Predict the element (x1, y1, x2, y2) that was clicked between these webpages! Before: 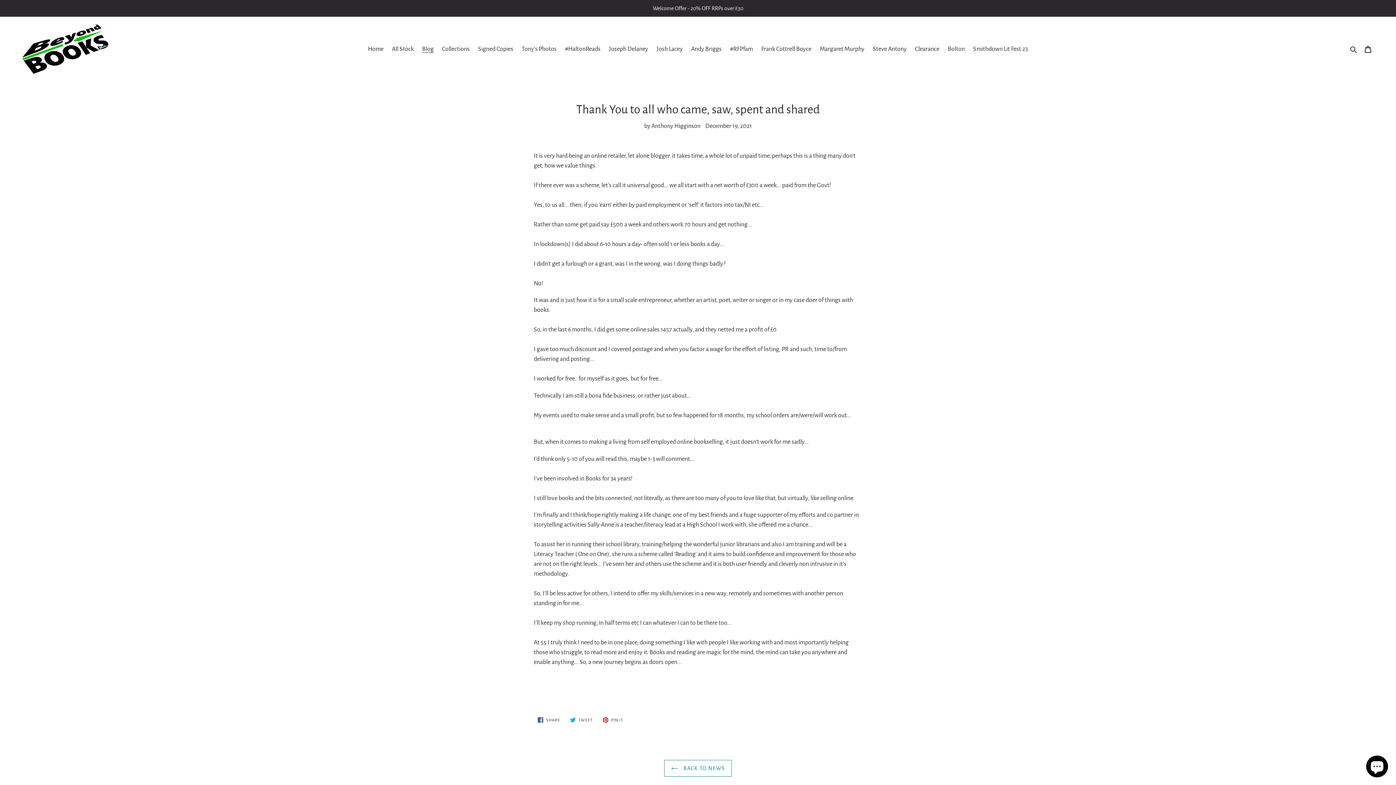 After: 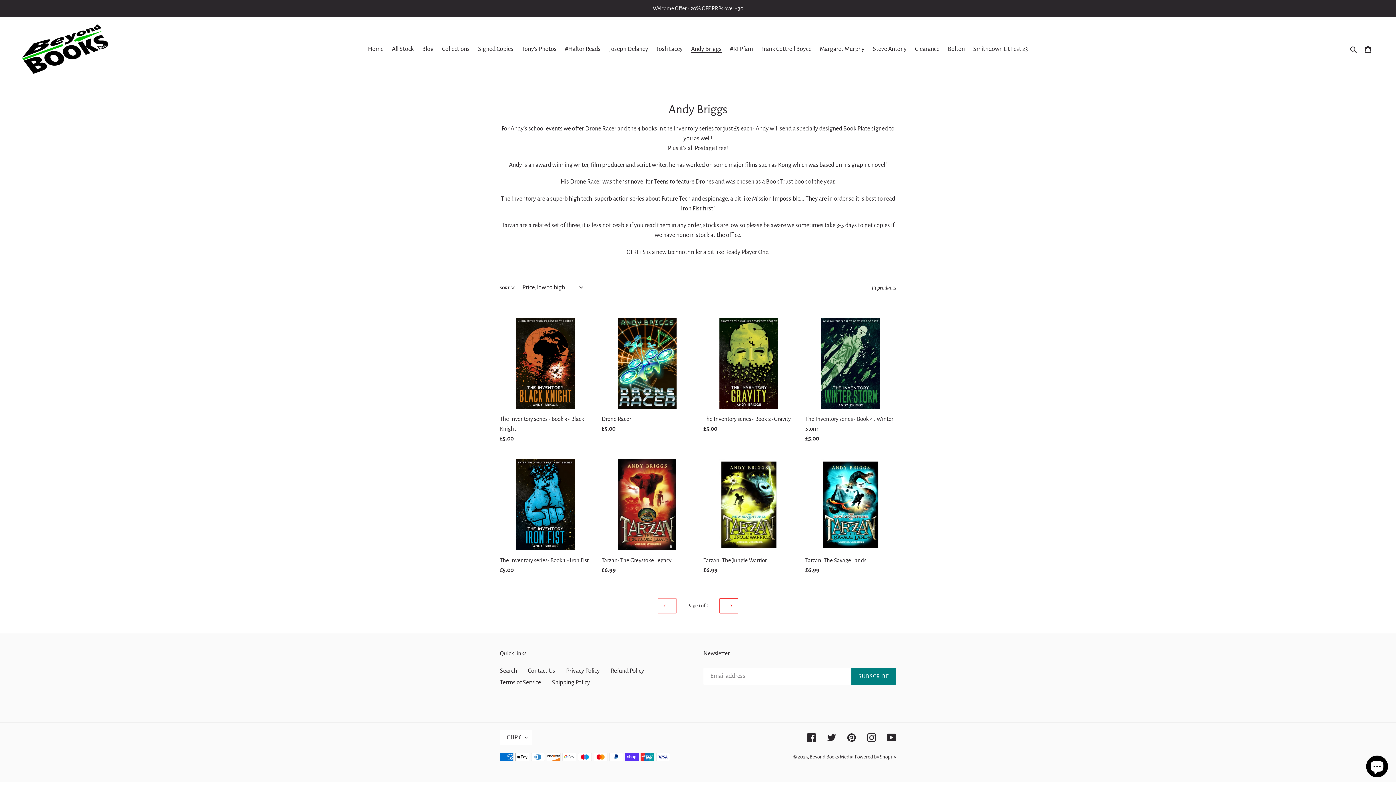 Action: label: Andy Briggs bbox: (687, 43, 725, 55)